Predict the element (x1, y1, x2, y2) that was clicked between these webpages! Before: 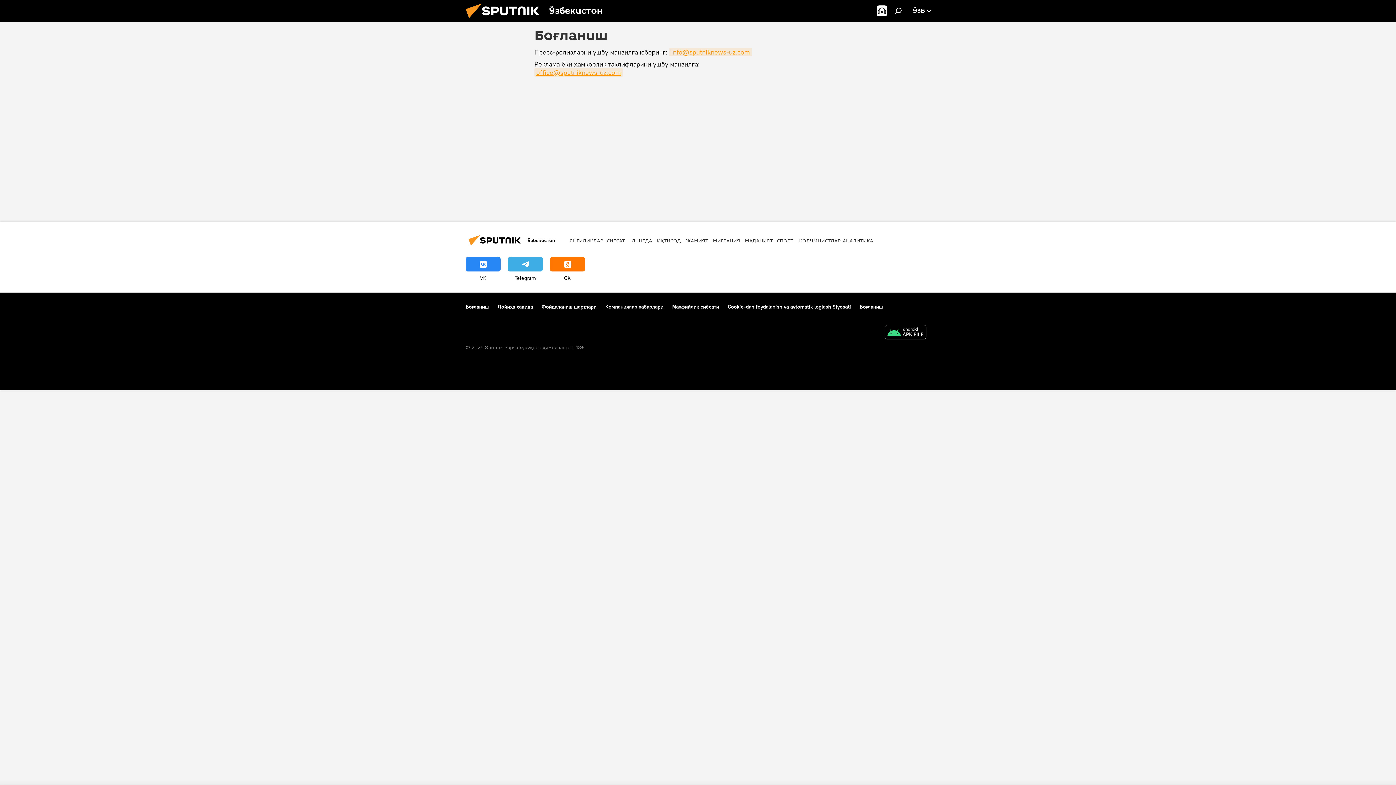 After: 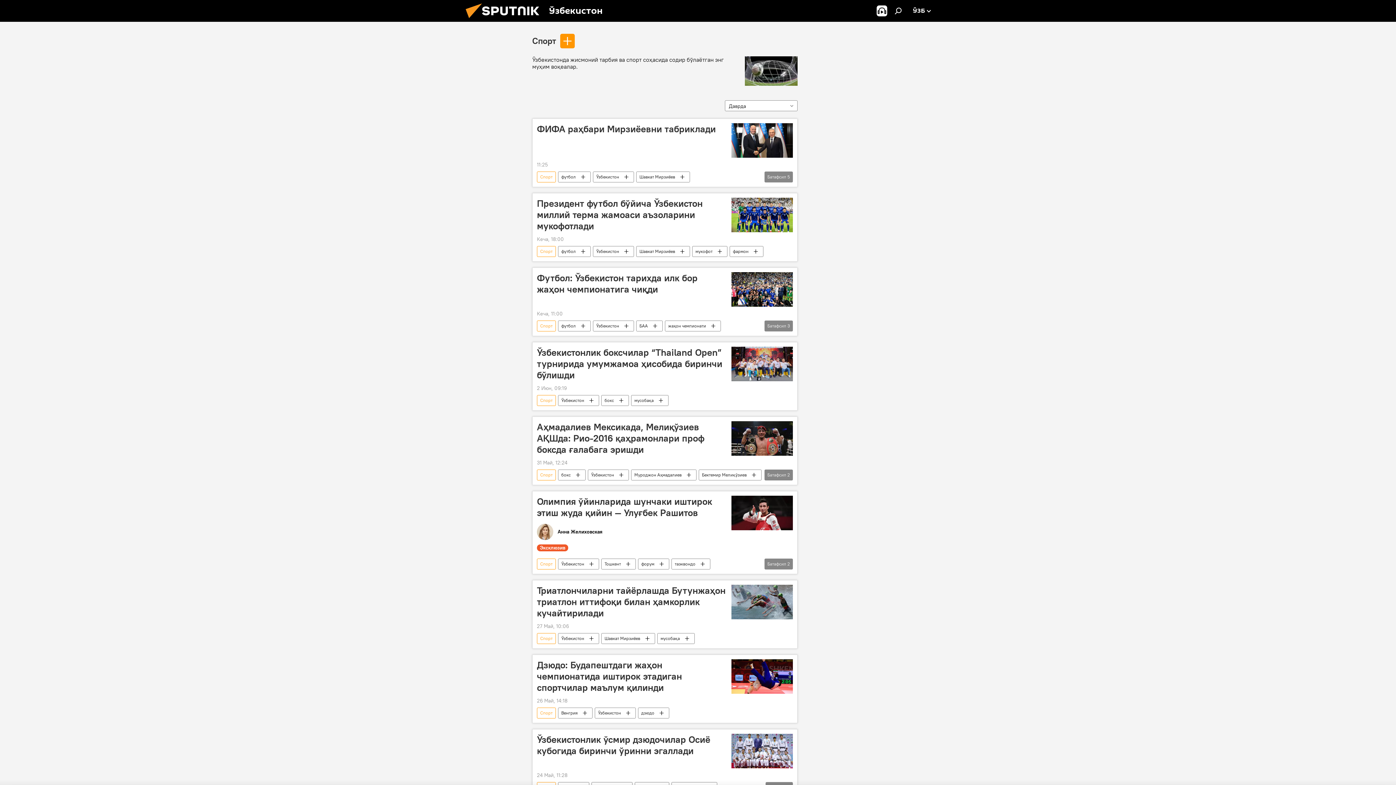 Action: bbox: (777, 237, 793, 243) label: СПОРТ